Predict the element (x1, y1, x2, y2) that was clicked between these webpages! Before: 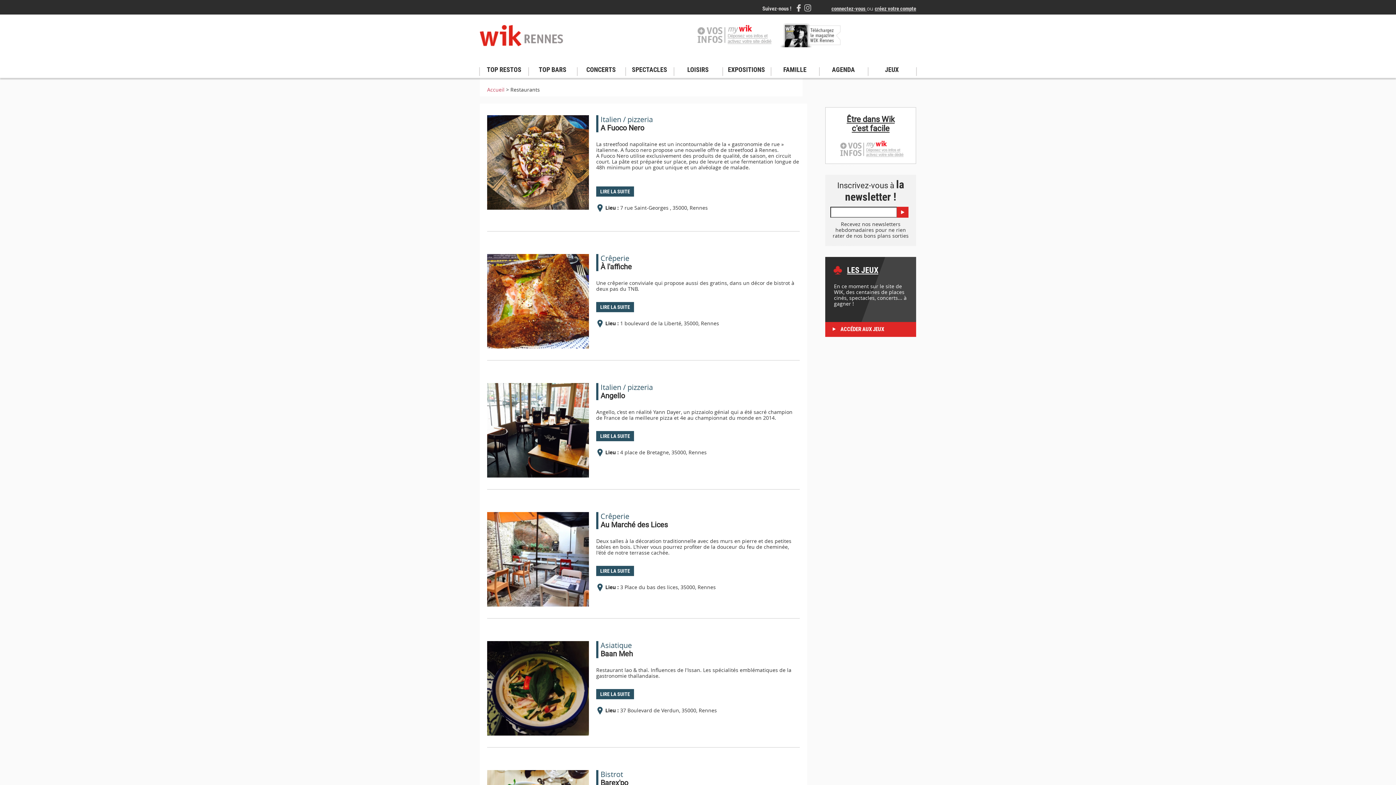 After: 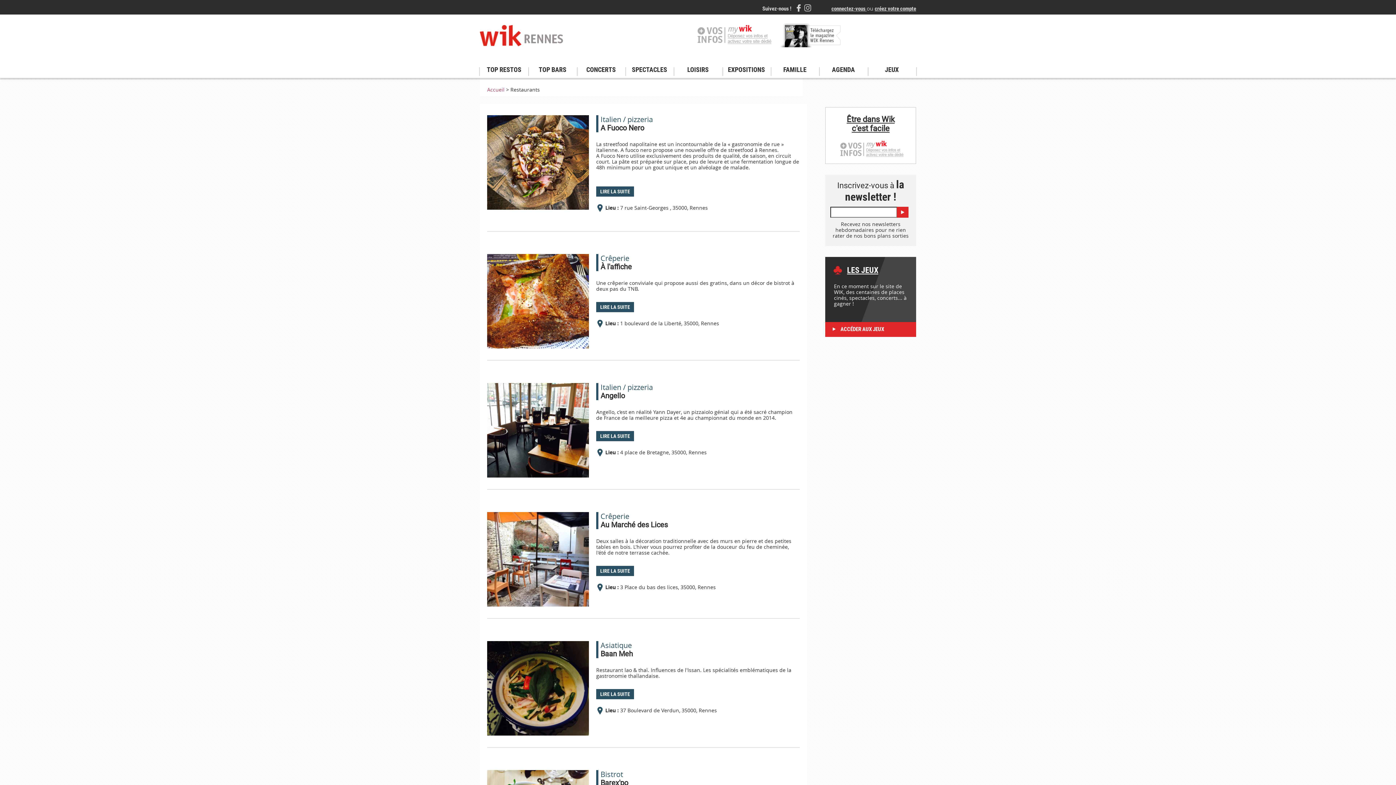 Action: bbox: (804, 4, 811, 11)